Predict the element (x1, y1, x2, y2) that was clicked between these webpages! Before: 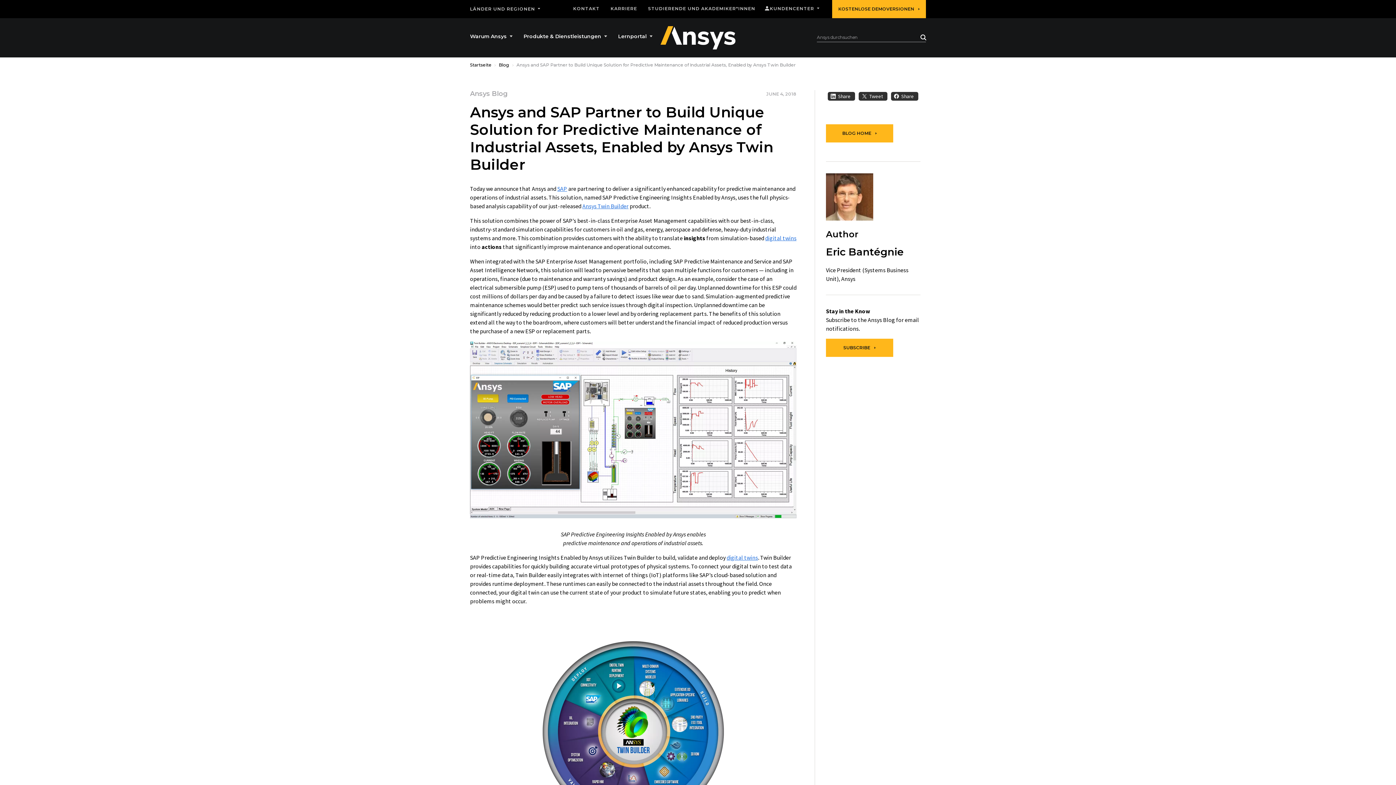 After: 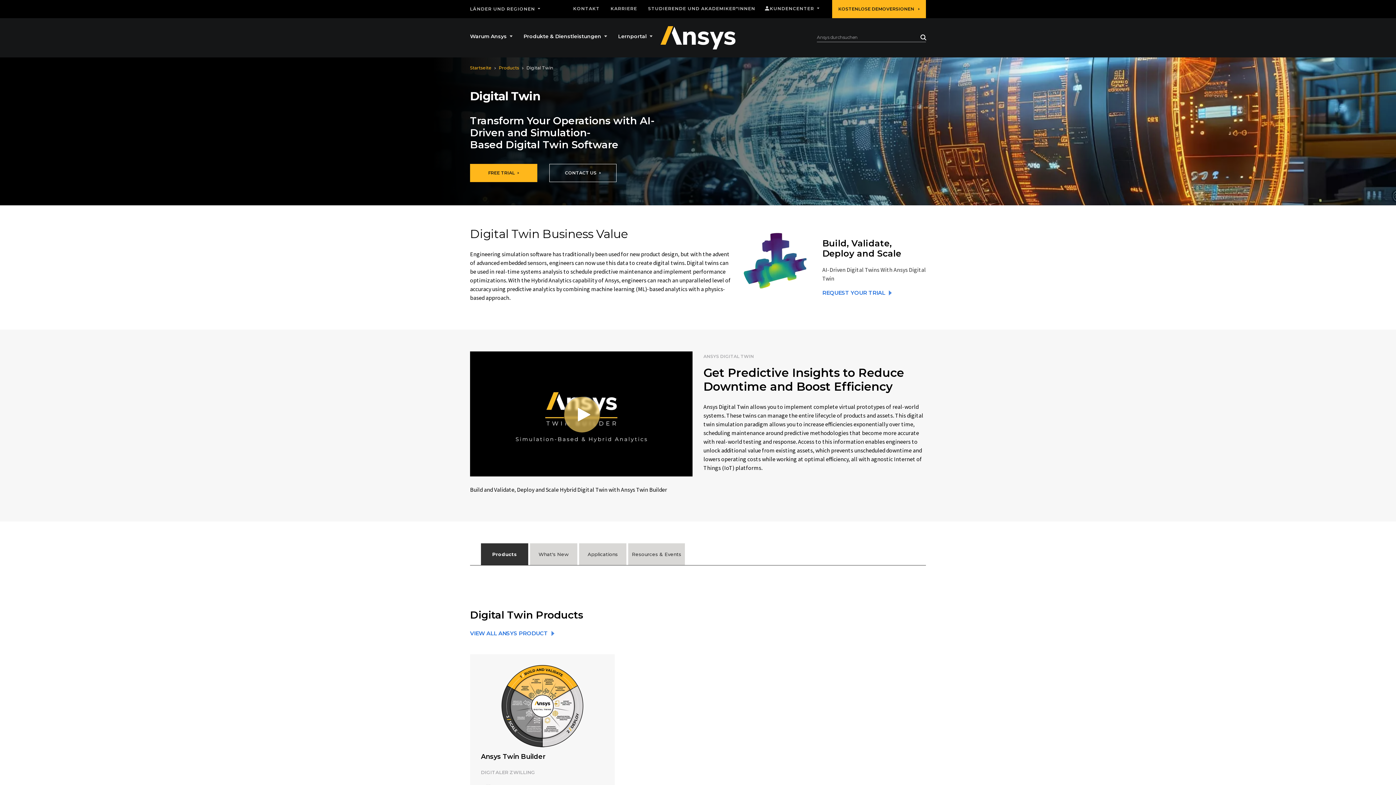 Action: label: digital twins bbox: (765, 234, 796, 241)